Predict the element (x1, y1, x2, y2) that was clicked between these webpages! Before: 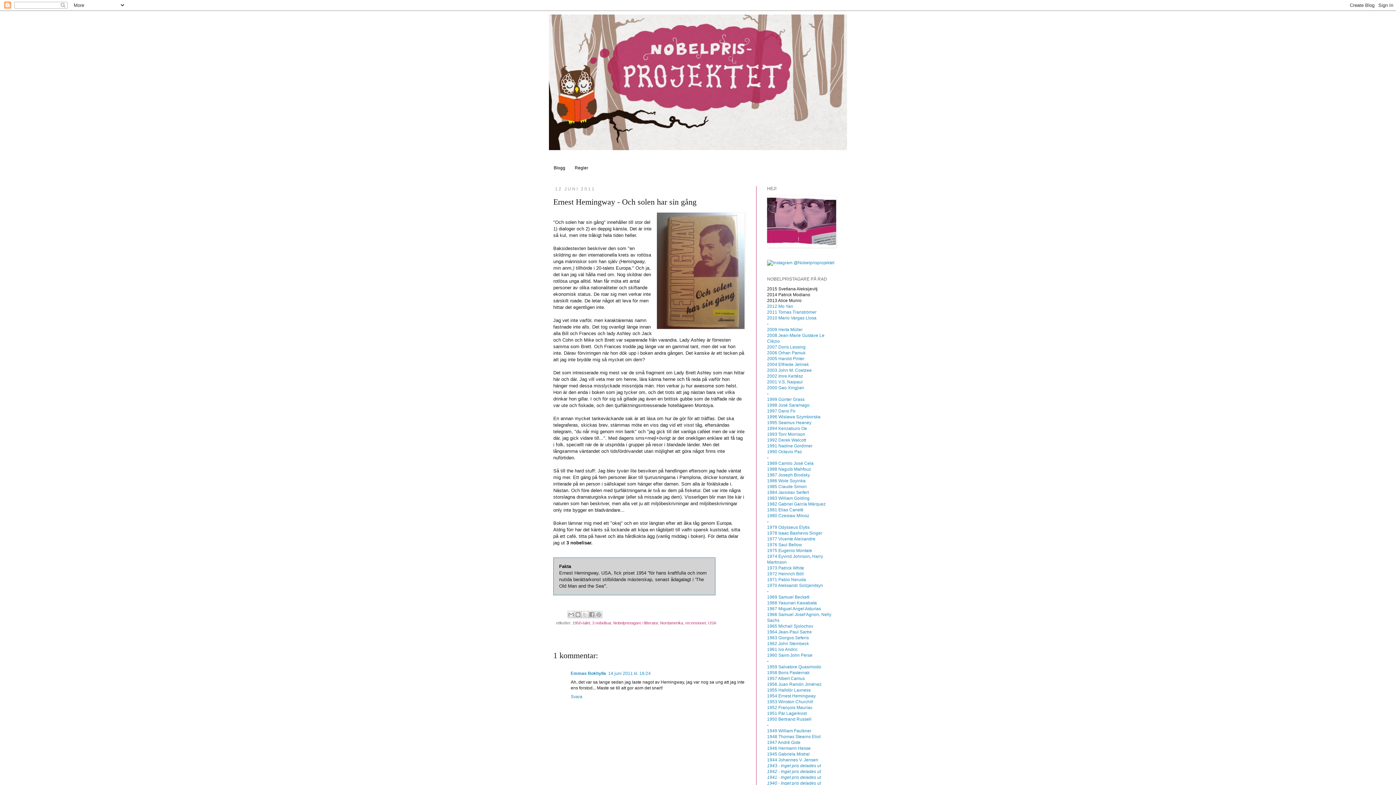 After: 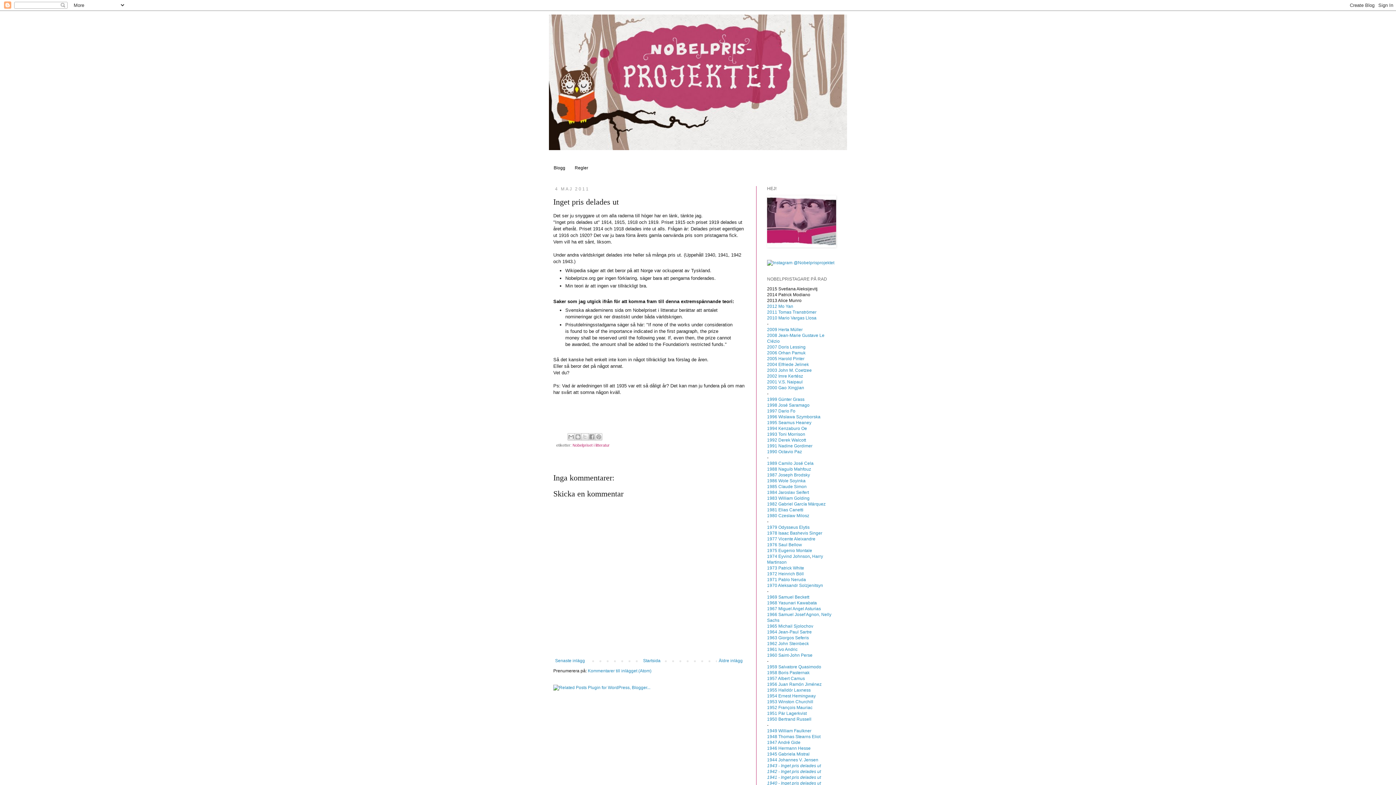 Action: label: 1941 - Inget pris delades ut bbox: (767, 775, 821, 780)